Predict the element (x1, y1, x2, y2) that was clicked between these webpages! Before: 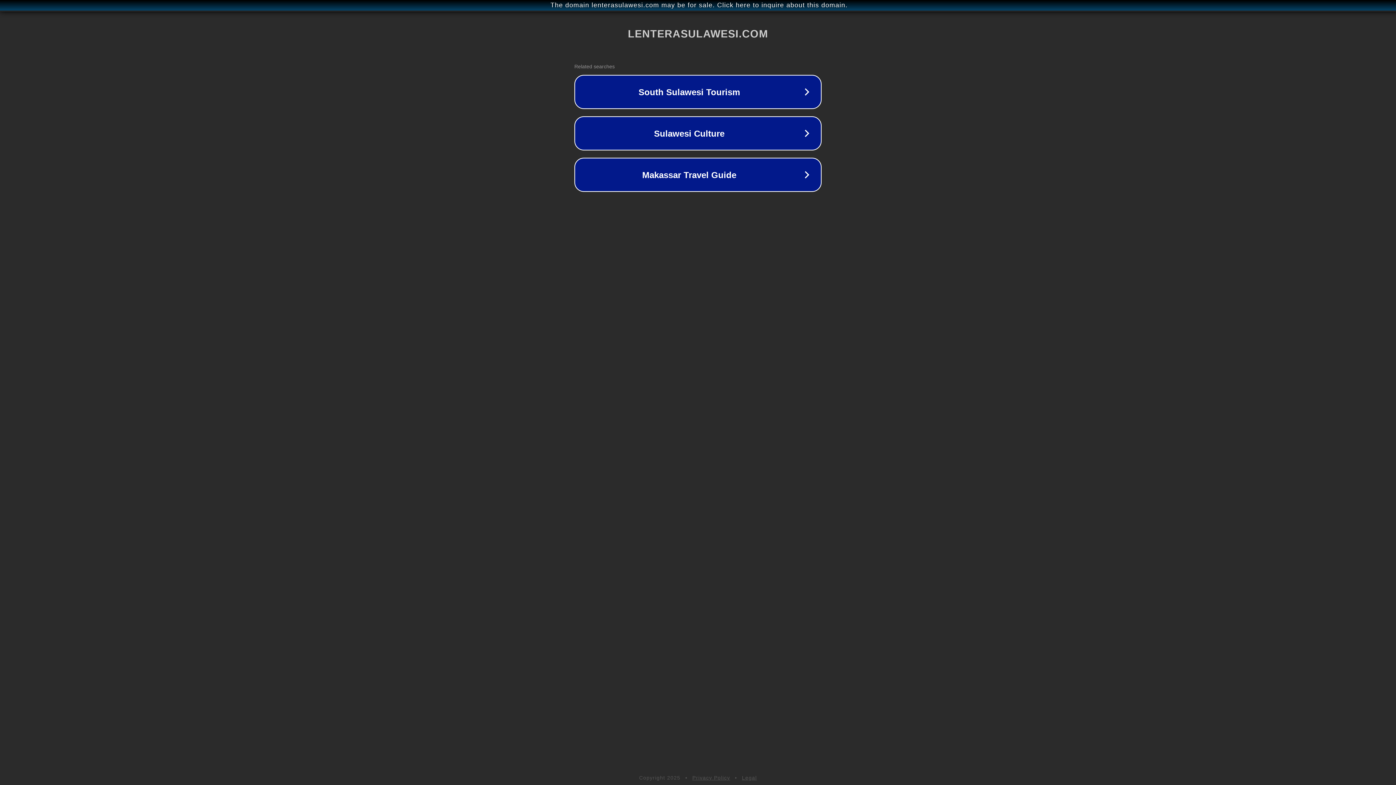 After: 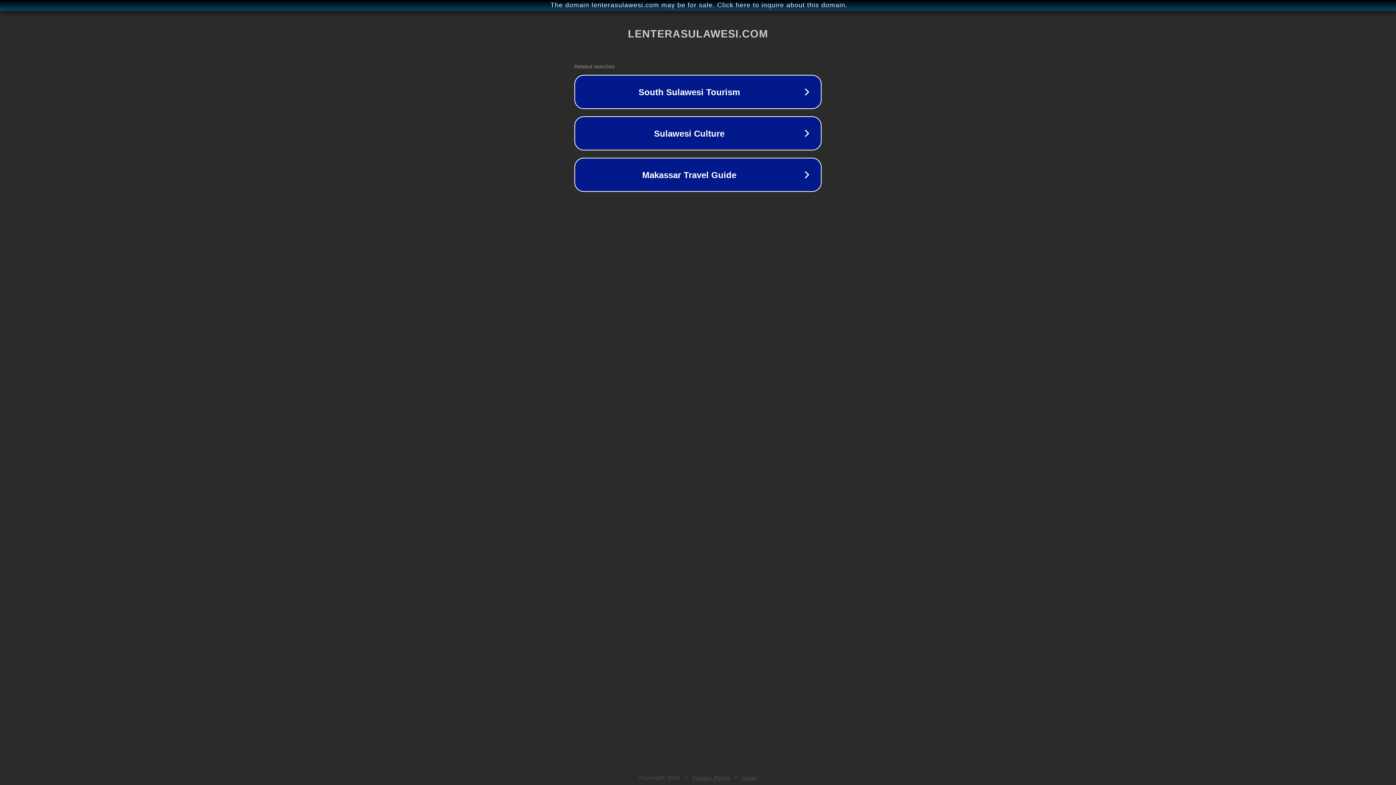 Action: label: Legal bbox: (742, 775, 757, 781)